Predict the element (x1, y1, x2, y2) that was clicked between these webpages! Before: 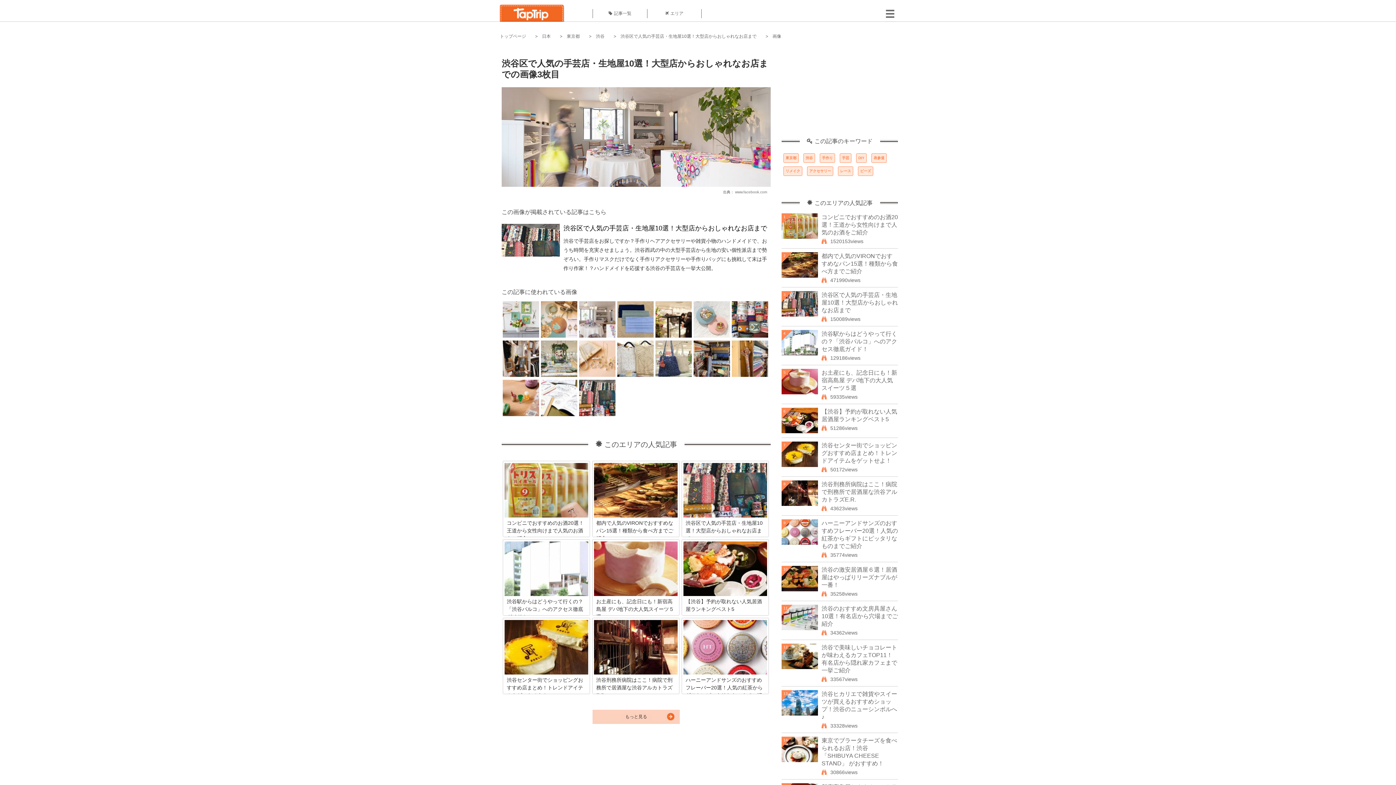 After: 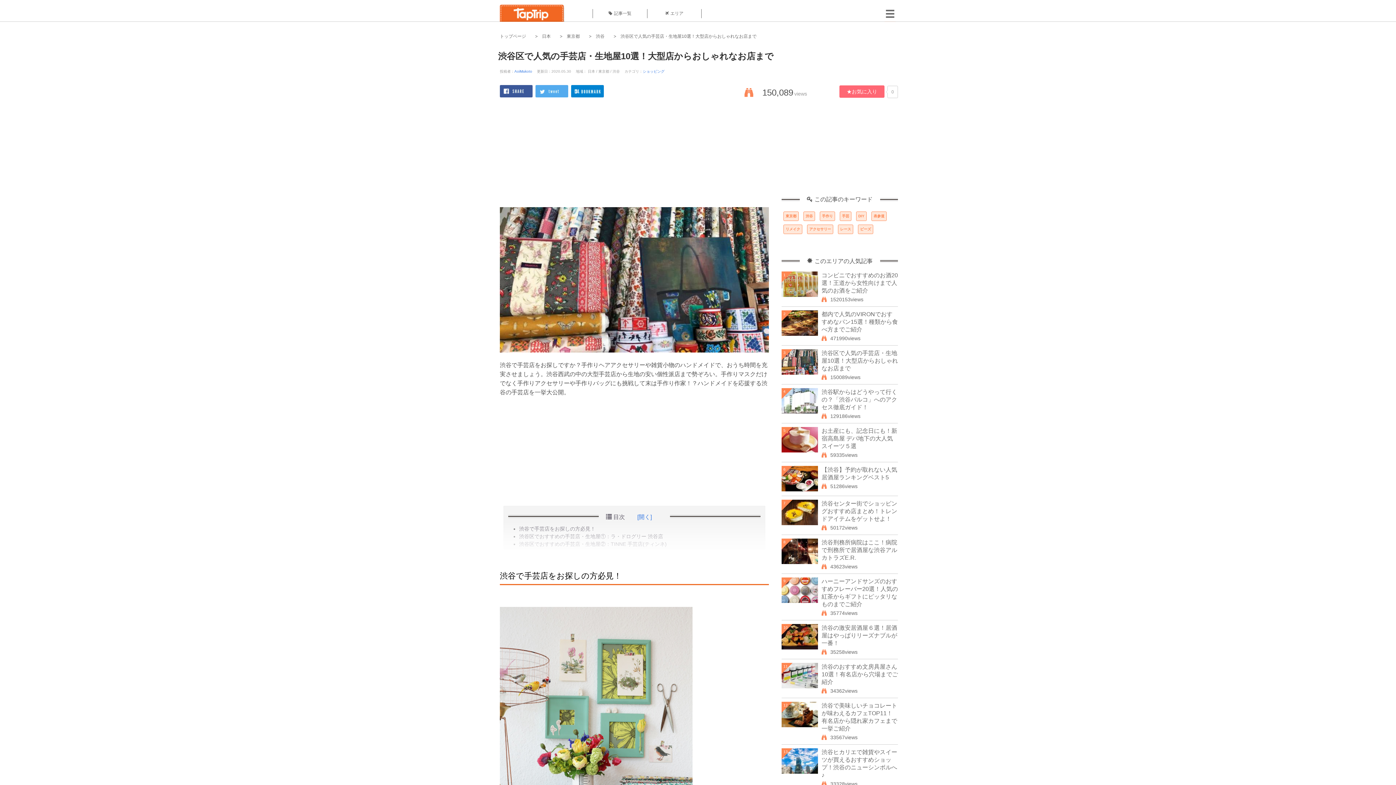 Action: bbox: (620, 33, 756, 38) label: 渋谷区で人気の手芸店・生地屋10選！大型店からおしゃれなお店まで